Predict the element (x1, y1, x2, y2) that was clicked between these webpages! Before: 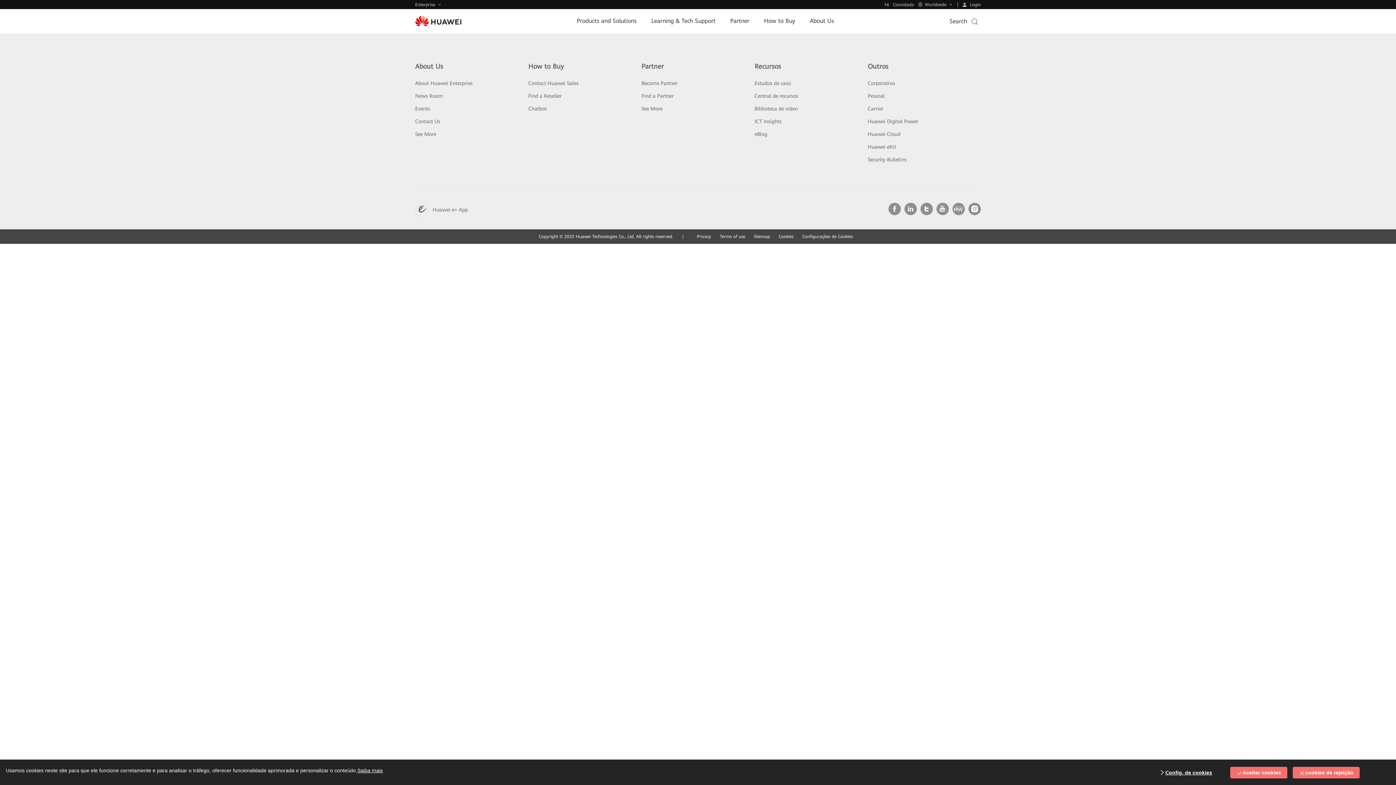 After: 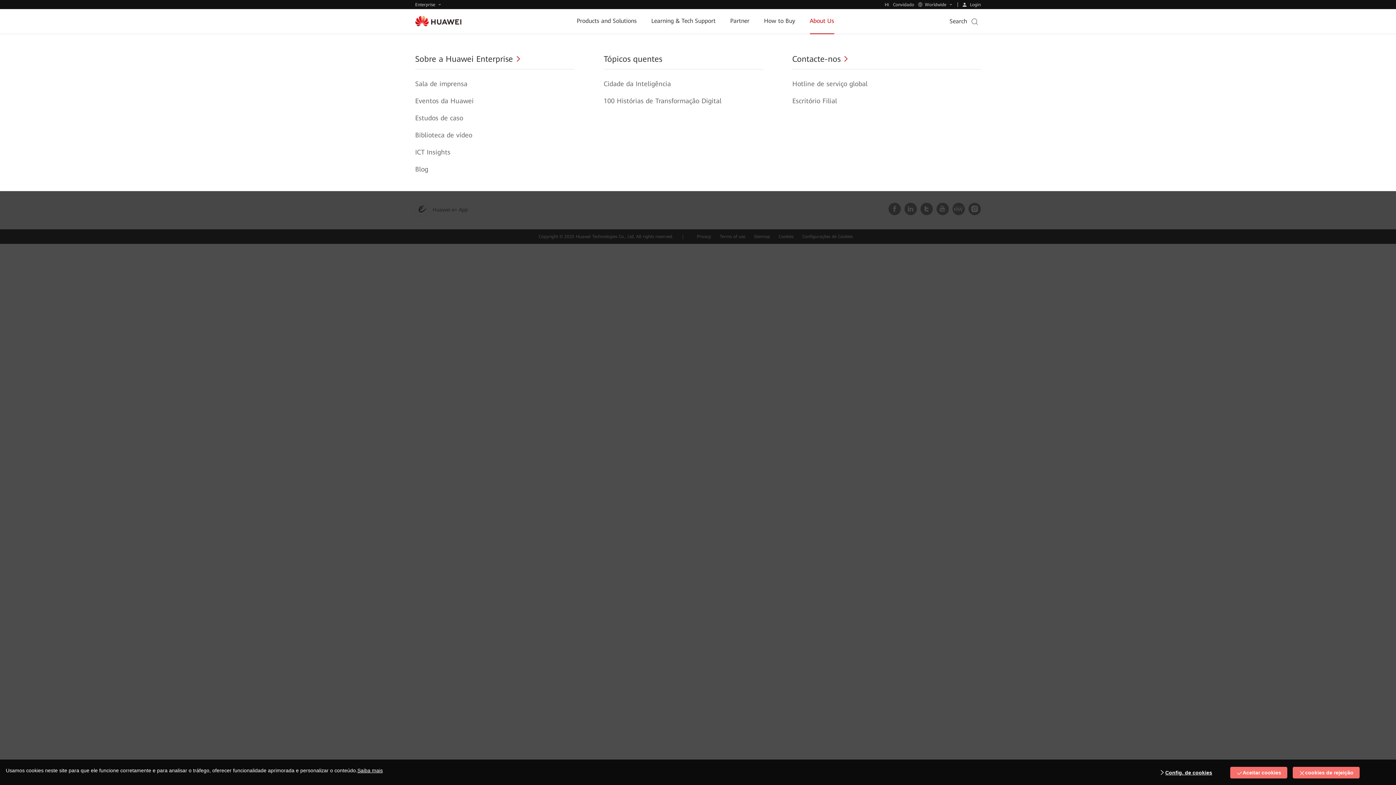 Action: bbox: (810, 8, 834, 33) label: About Us